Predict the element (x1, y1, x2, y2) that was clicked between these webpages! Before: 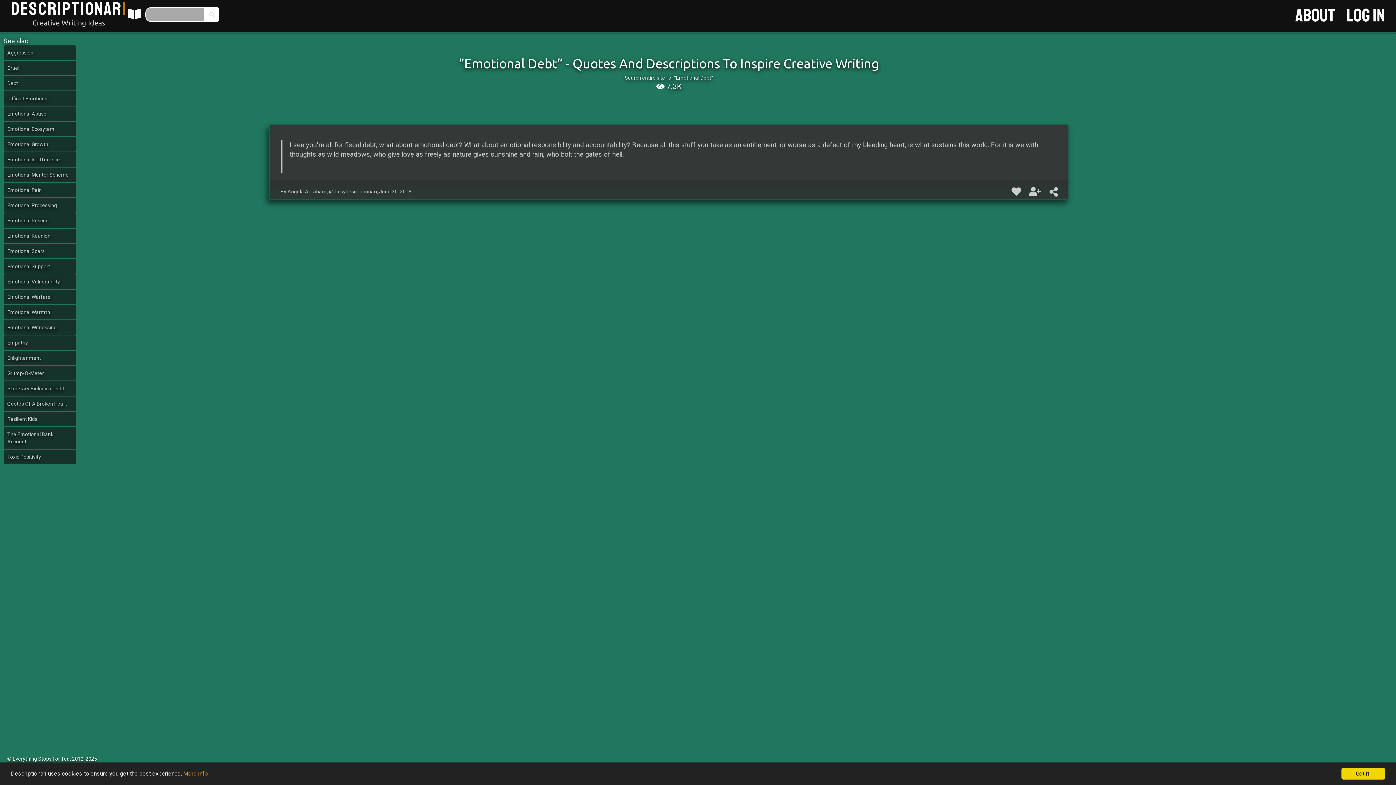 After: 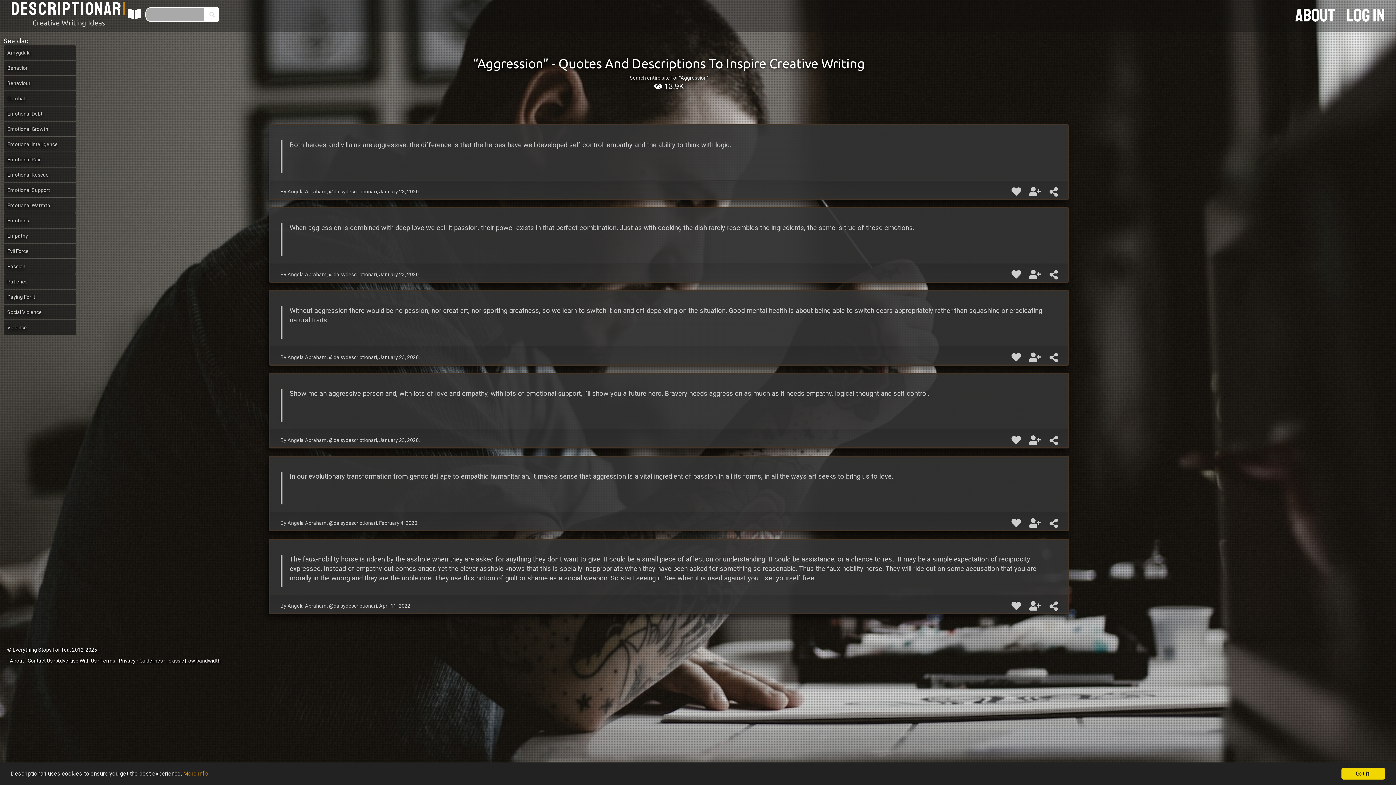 Action: bbox: (3, 45, 76, 60) label: Aggression